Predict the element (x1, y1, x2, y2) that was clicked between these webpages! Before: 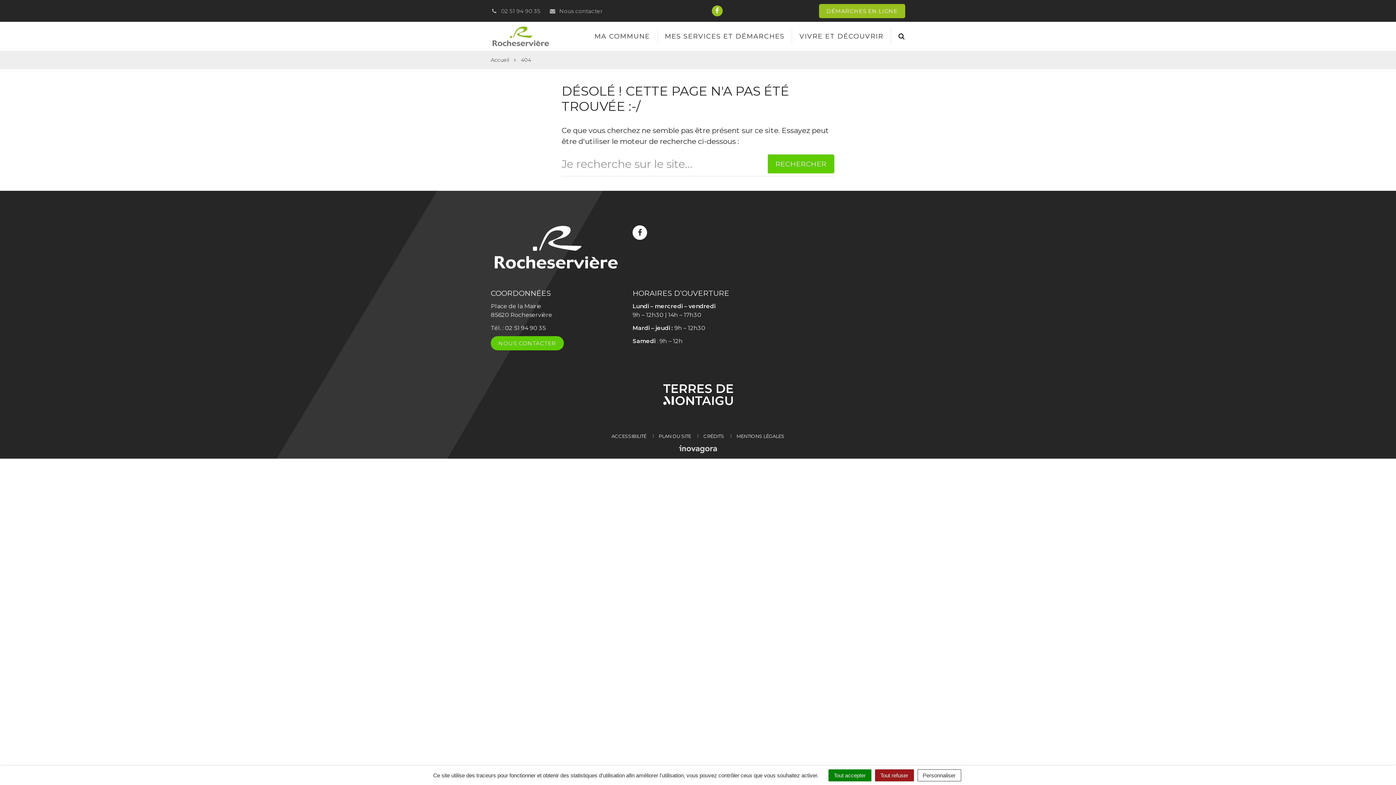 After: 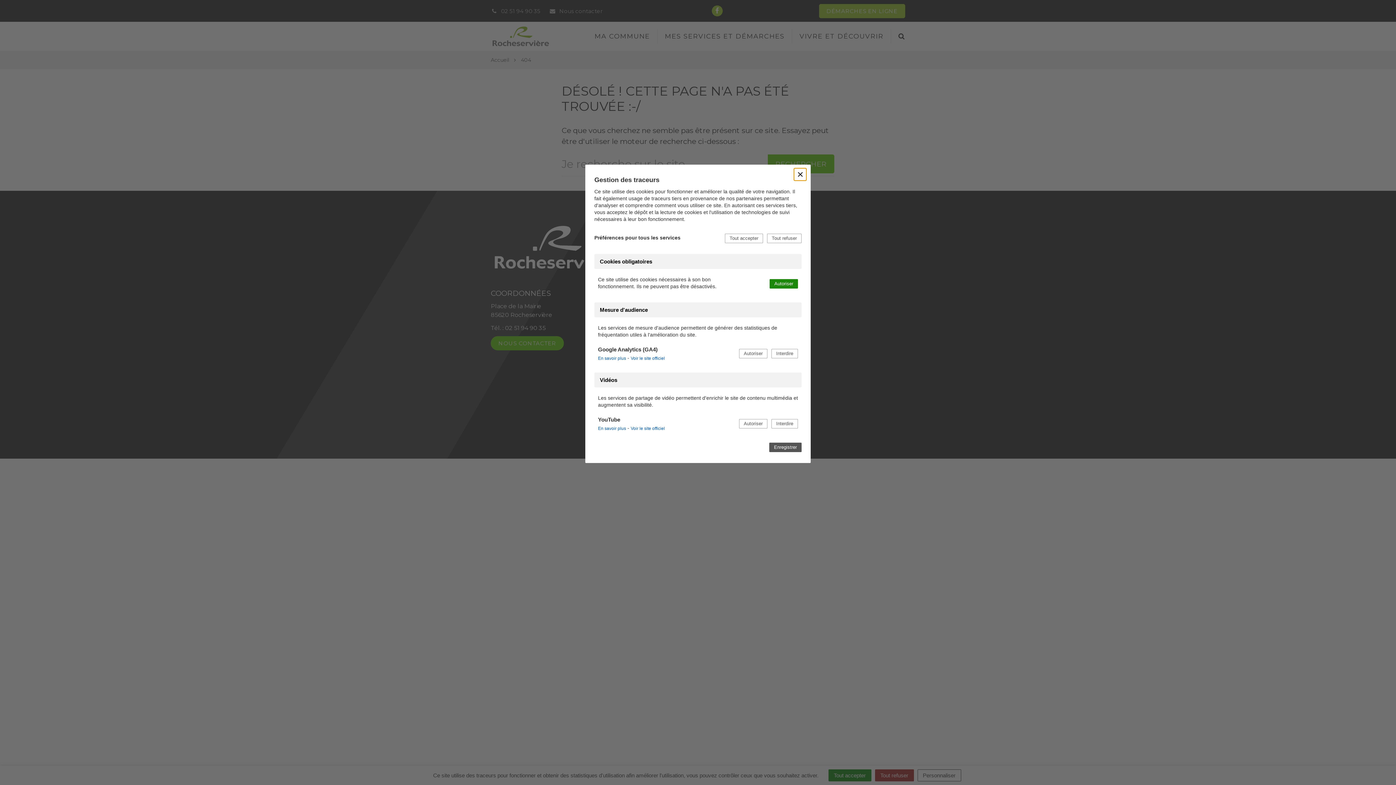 Action: bbox: (917, 769, 961, 781) label: Personnaliser (fenêtre modale)